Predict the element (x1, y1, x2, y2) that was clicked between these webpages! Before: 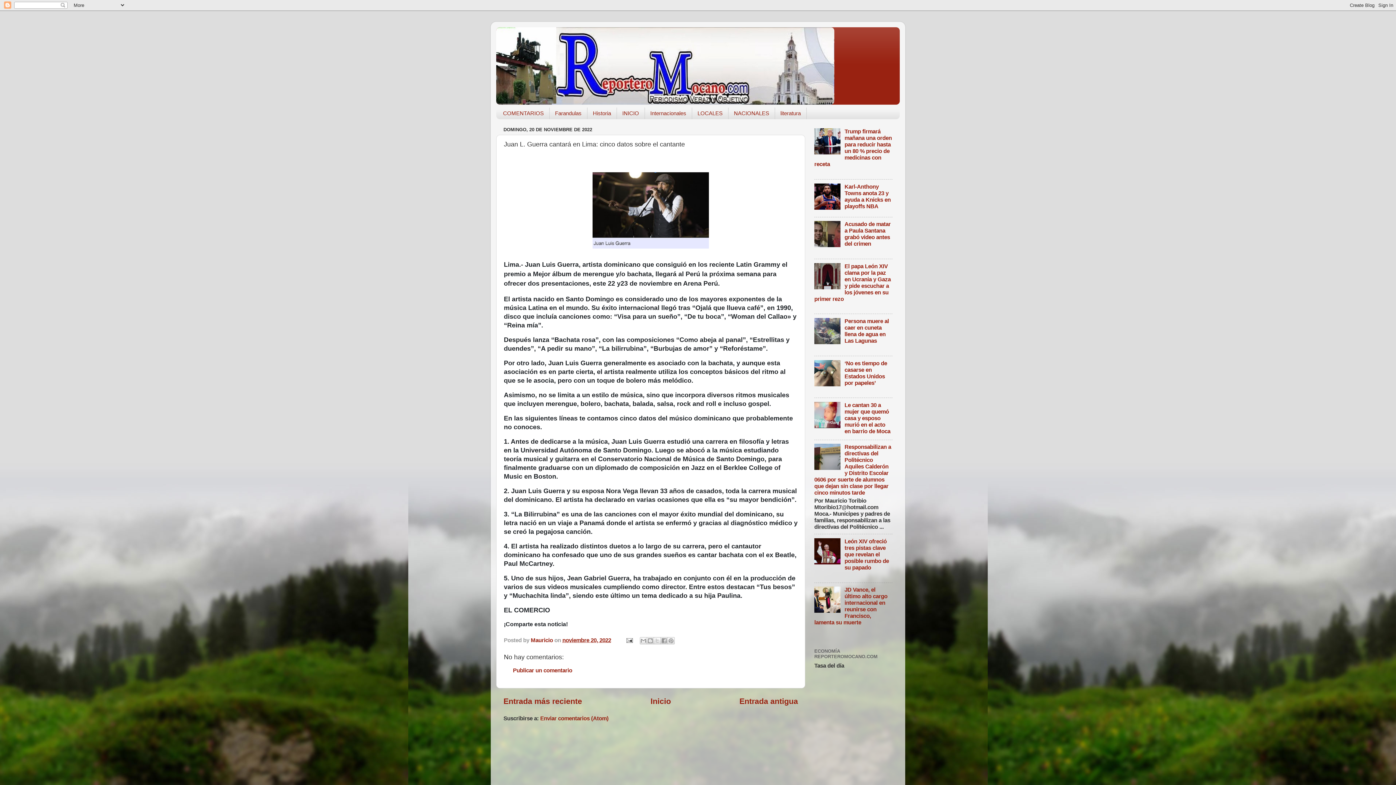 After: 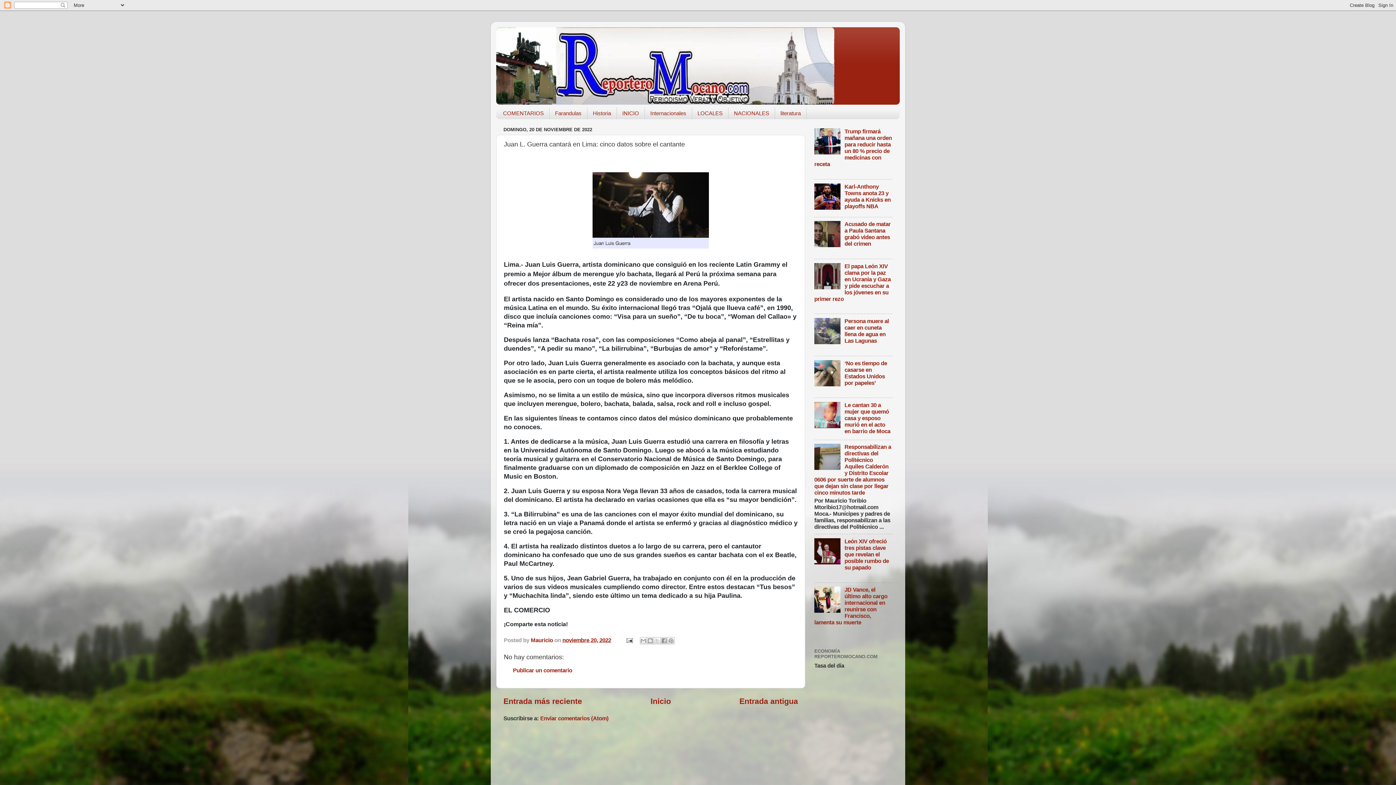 Action: bbox: (814, 608, 842, 614)